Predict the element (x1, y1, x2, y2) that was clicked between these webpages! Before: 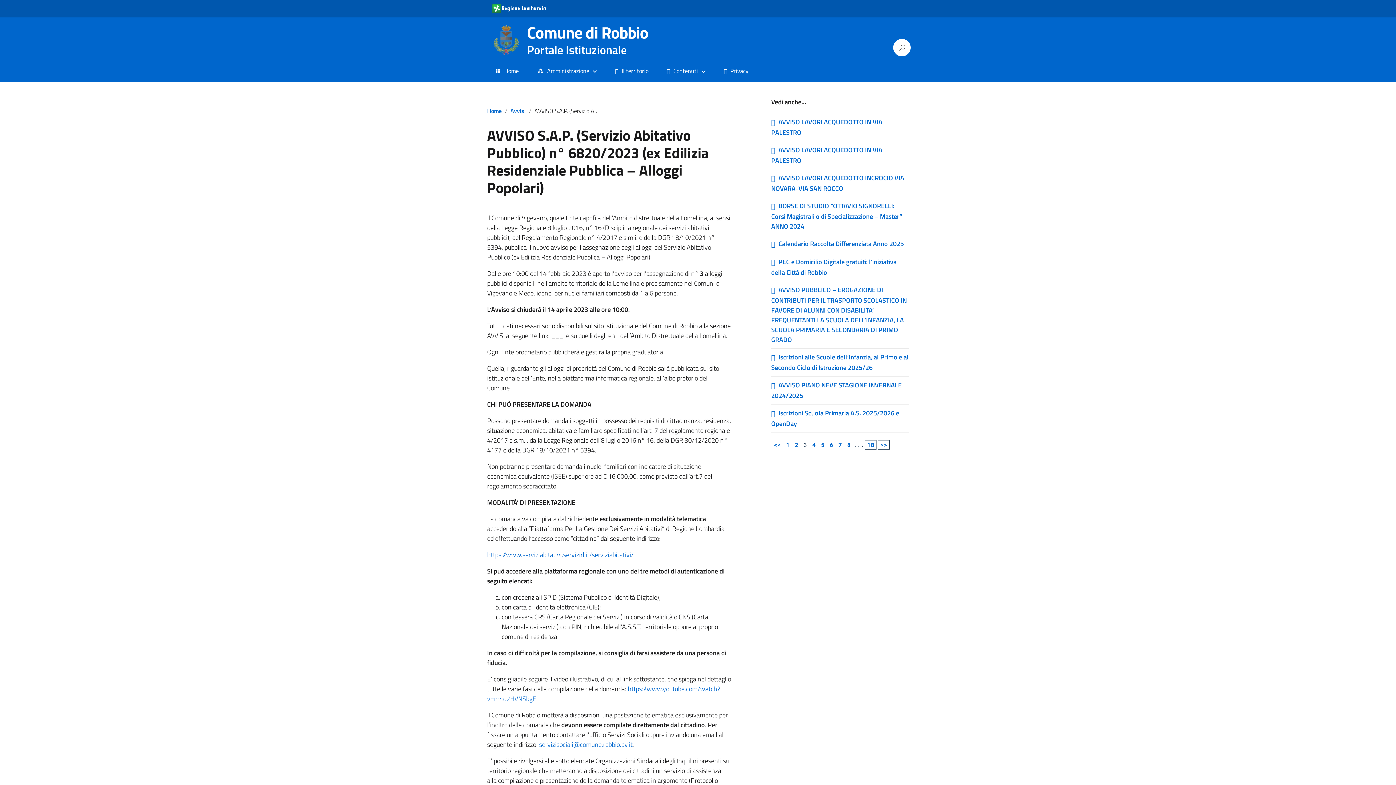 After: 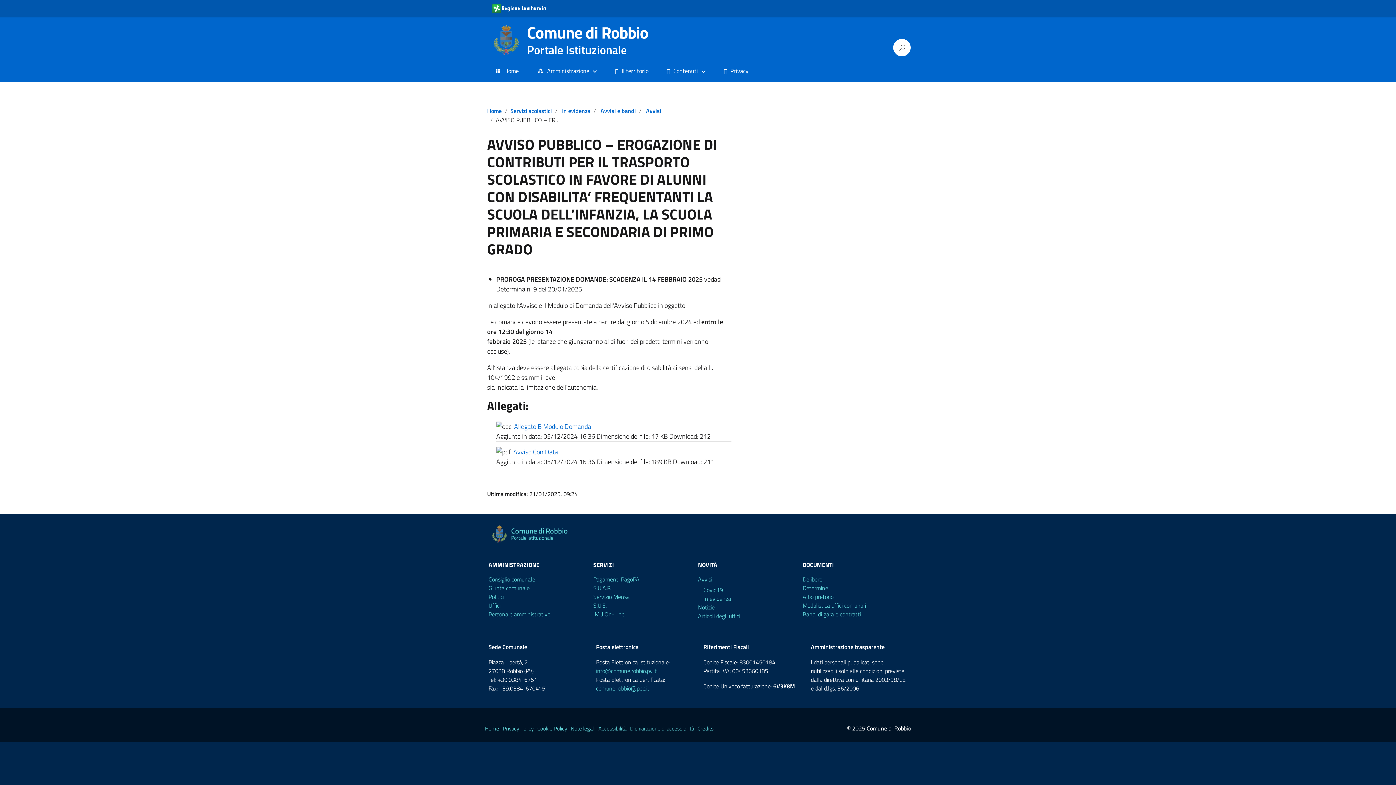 Action: bbox: (771, 285, 907, 344) label: AVVISO PUBBLICO – EROGAZIONE DI CONTRIBUTI PER IL TRASPORTO SCOLASTICO IN FAVORE DI ALUNNI CON DISABILITA’ FREQUENTANTI LA SCUOLA DELL’INFANZIA, LA SCUOLA PRIMARIA E SECONDARIA DI PRIMO GRADO